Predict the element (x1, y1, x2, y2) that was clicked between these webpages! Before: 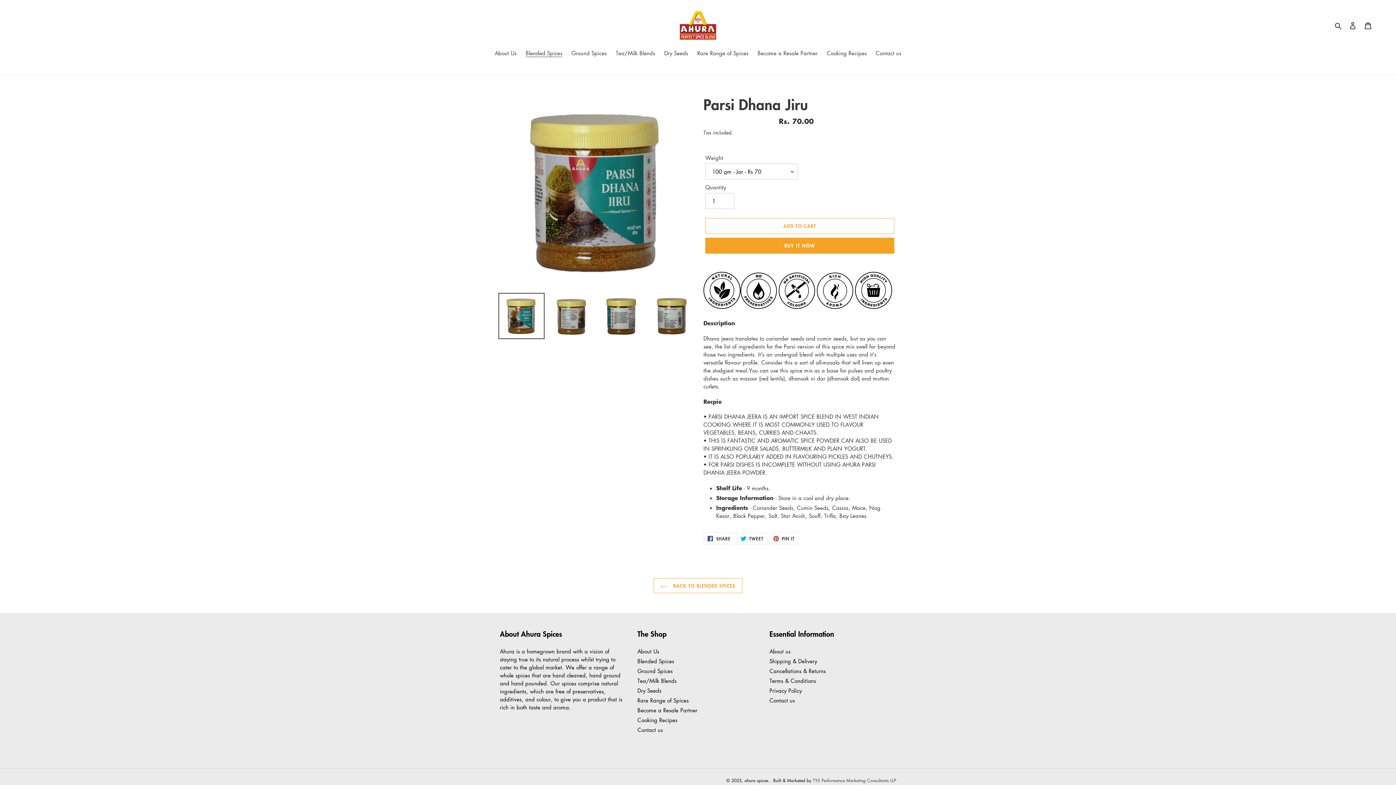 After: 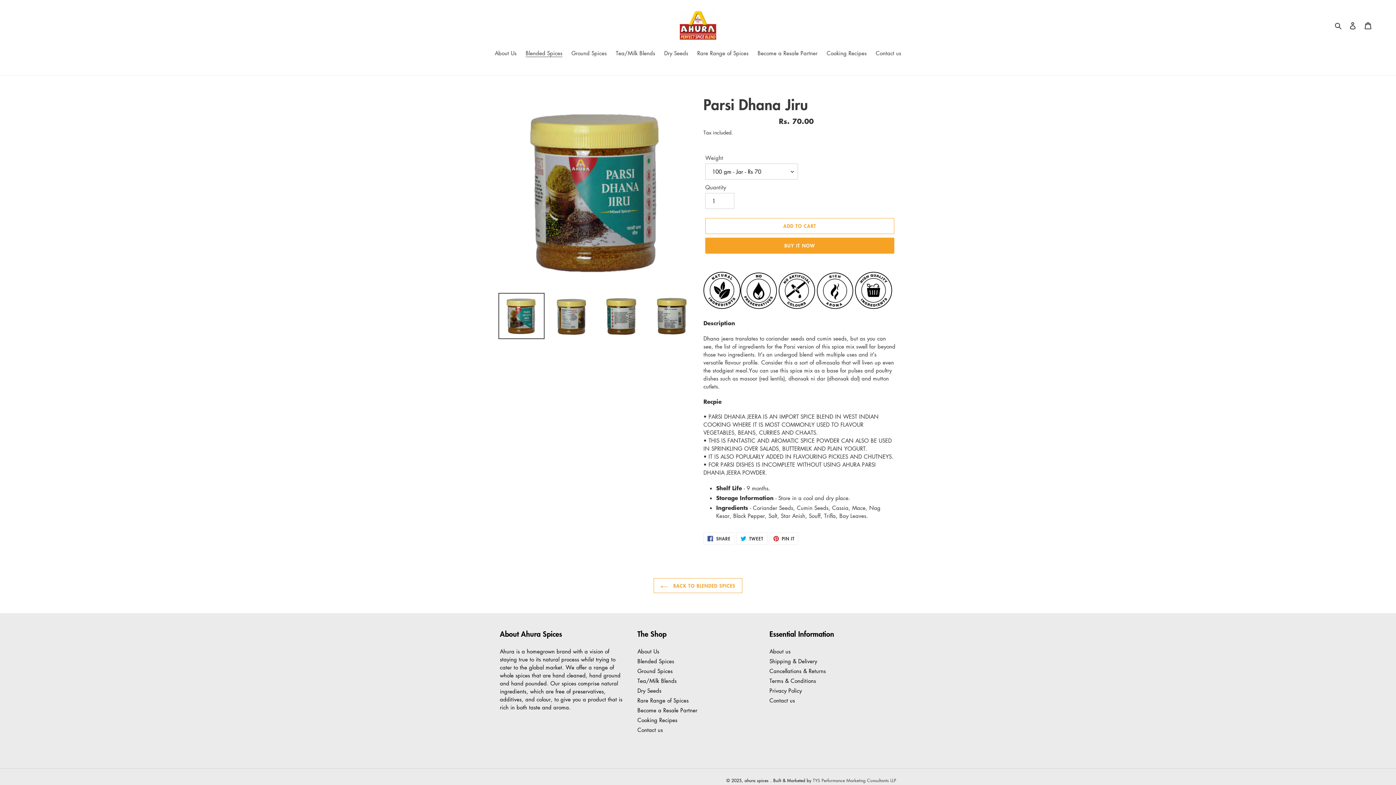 Action: bbox: (498, 292, 544, 339)